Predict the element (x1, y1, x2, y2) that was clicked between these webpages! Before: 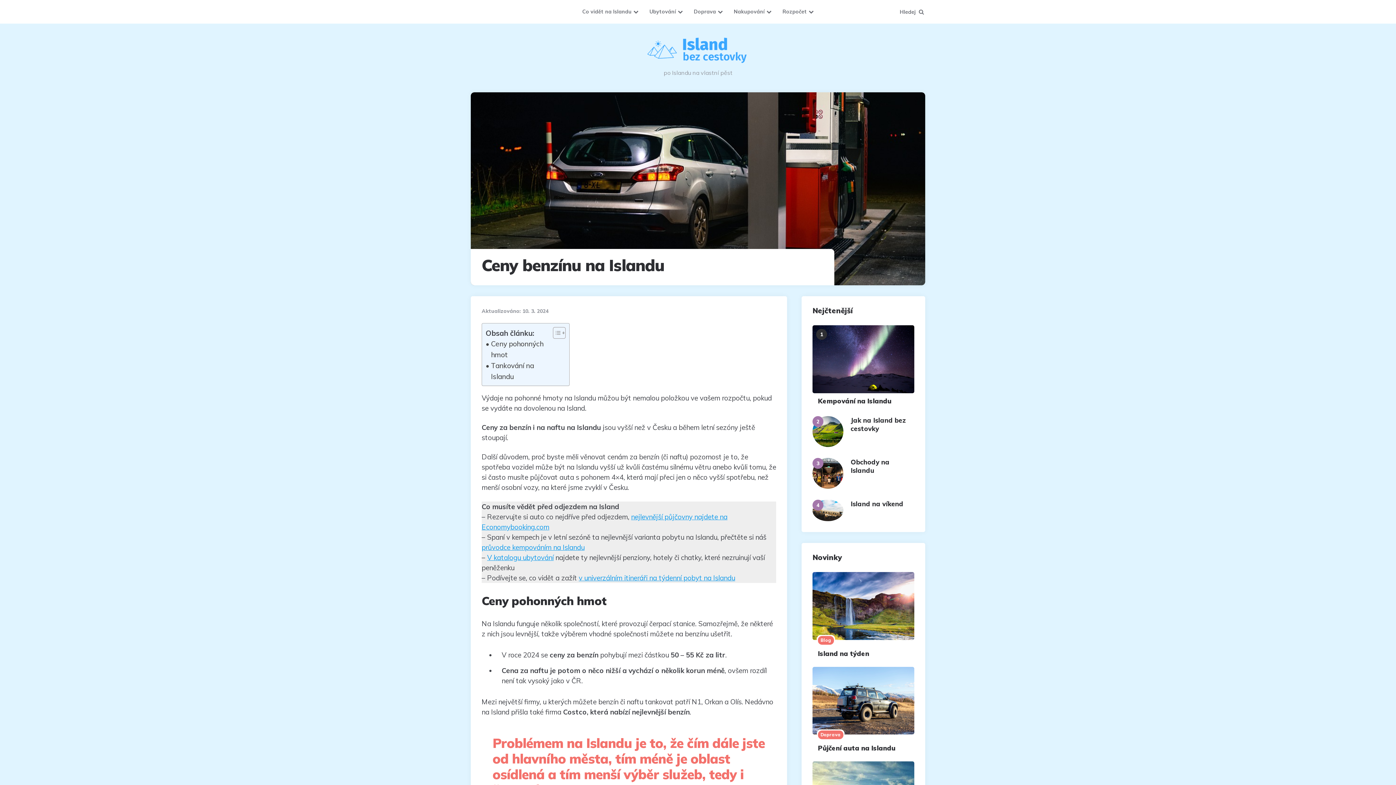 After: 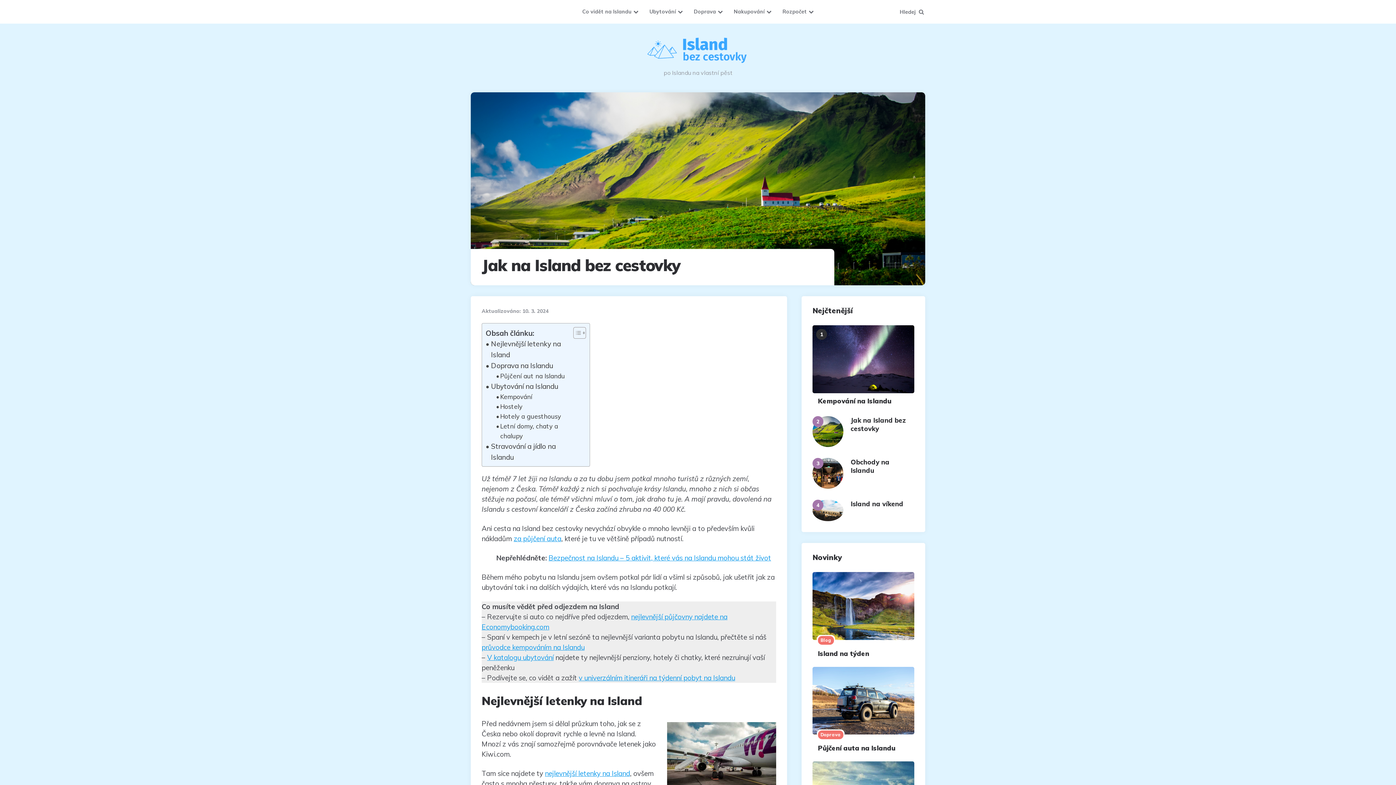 Action: bbox: (812, 416, 843, 447)